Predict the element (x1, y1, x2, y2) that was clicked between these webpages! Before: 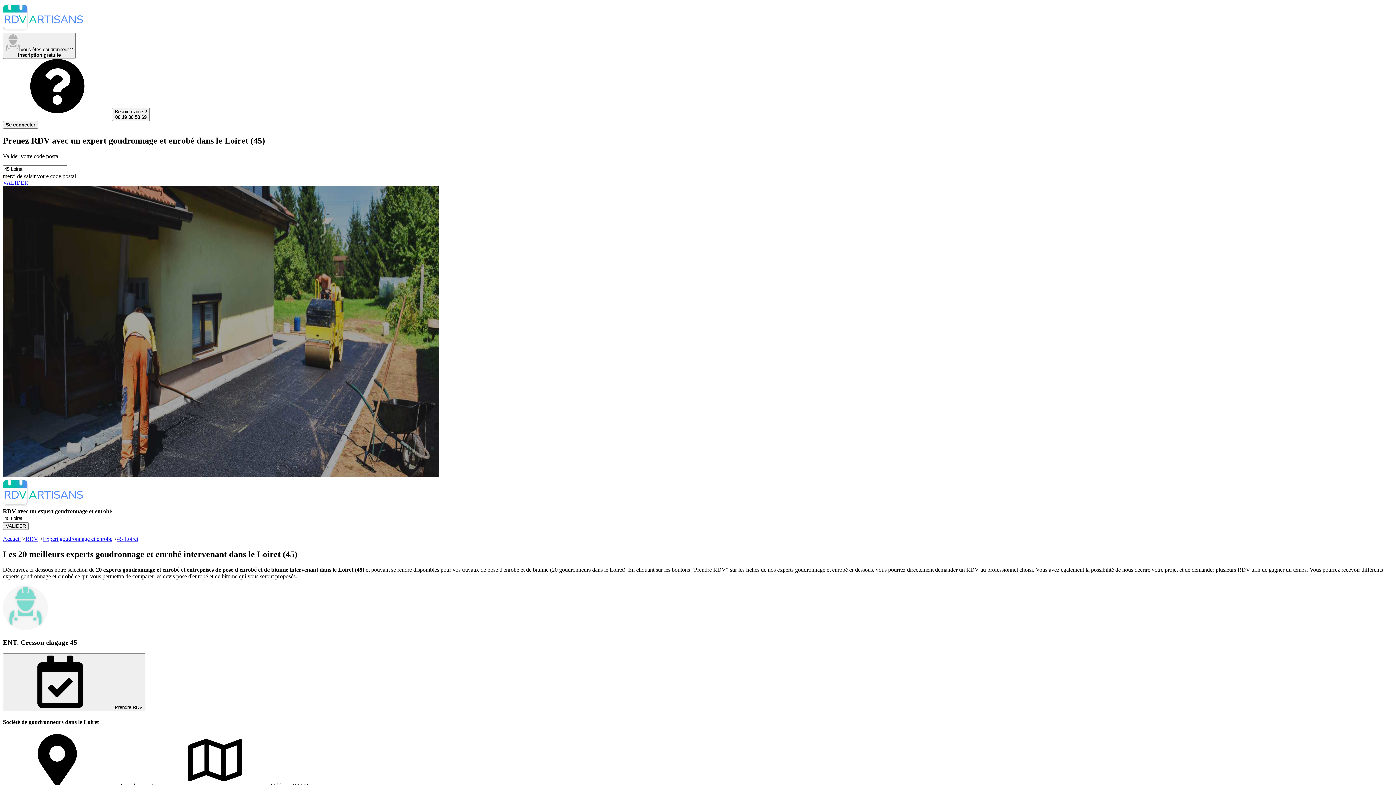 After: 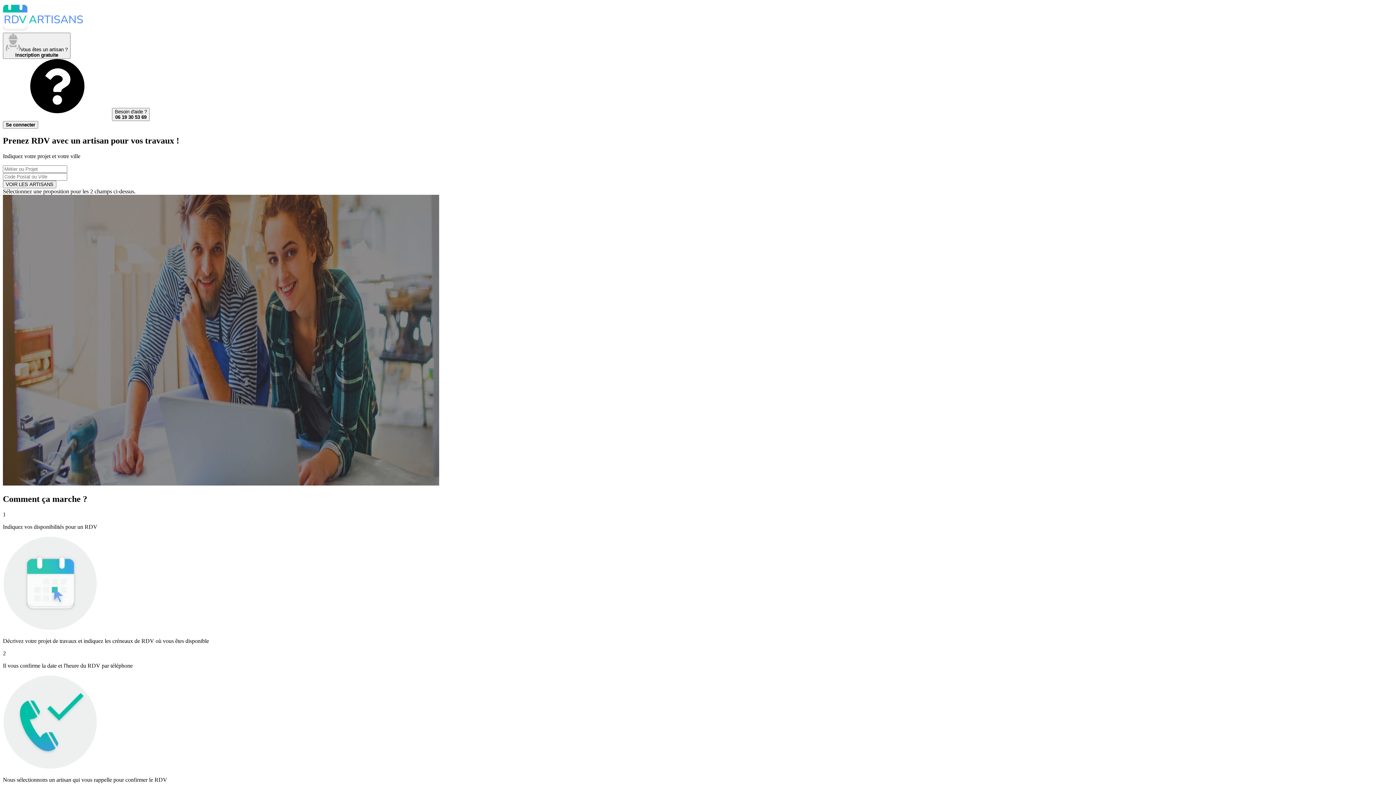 Action: bbox: (2, 26, 82, 32)